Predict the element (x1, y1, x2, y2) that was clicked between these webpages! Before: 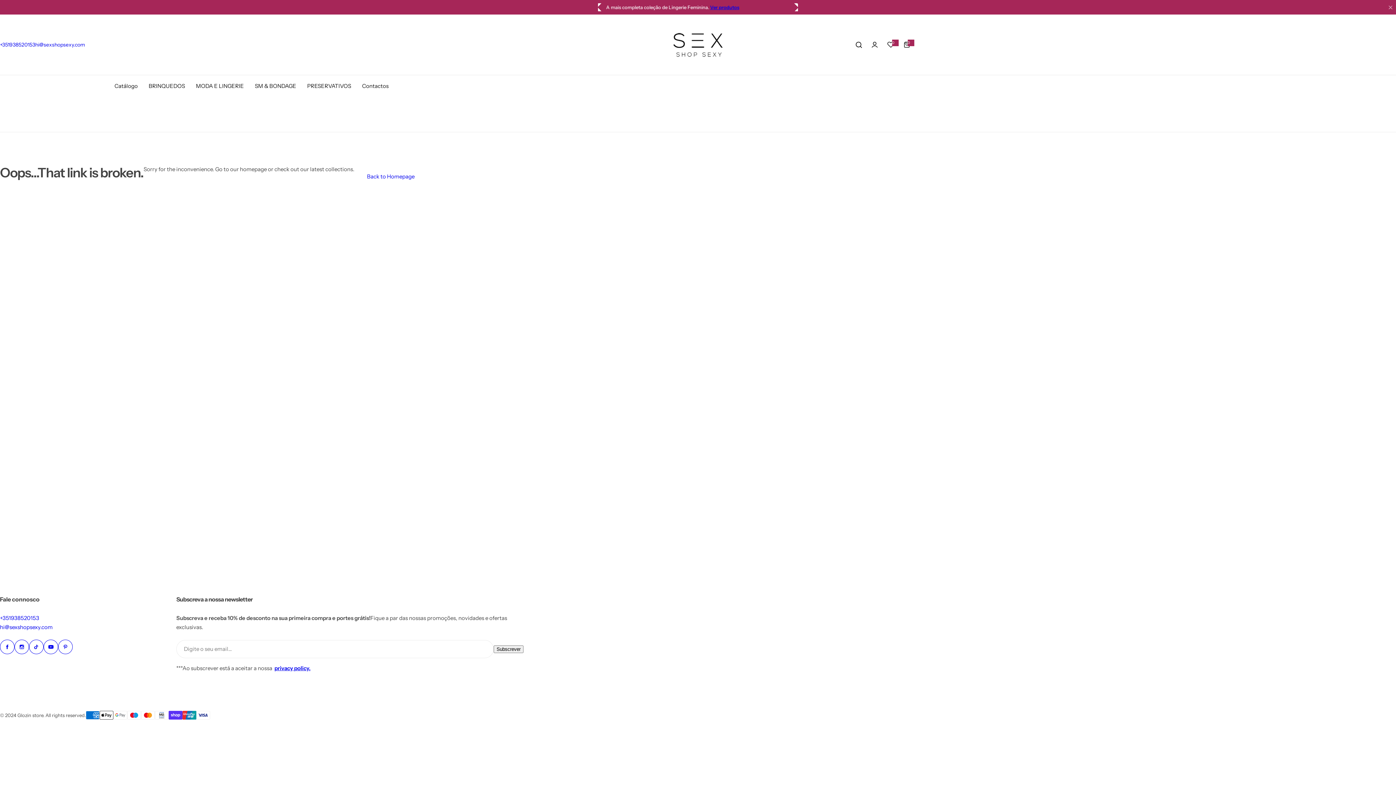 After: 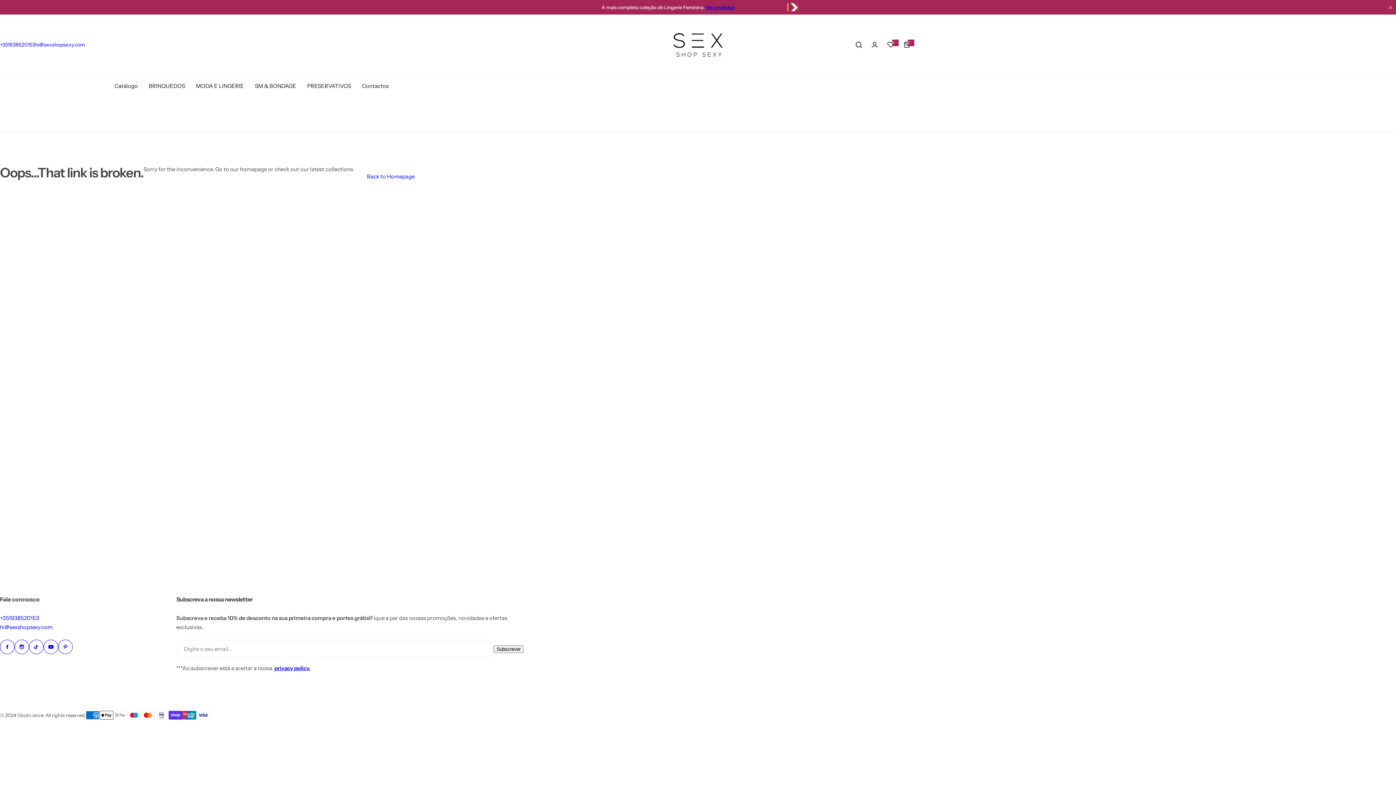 Action: bbox: (792, 0, 801, 15) label: Next slide